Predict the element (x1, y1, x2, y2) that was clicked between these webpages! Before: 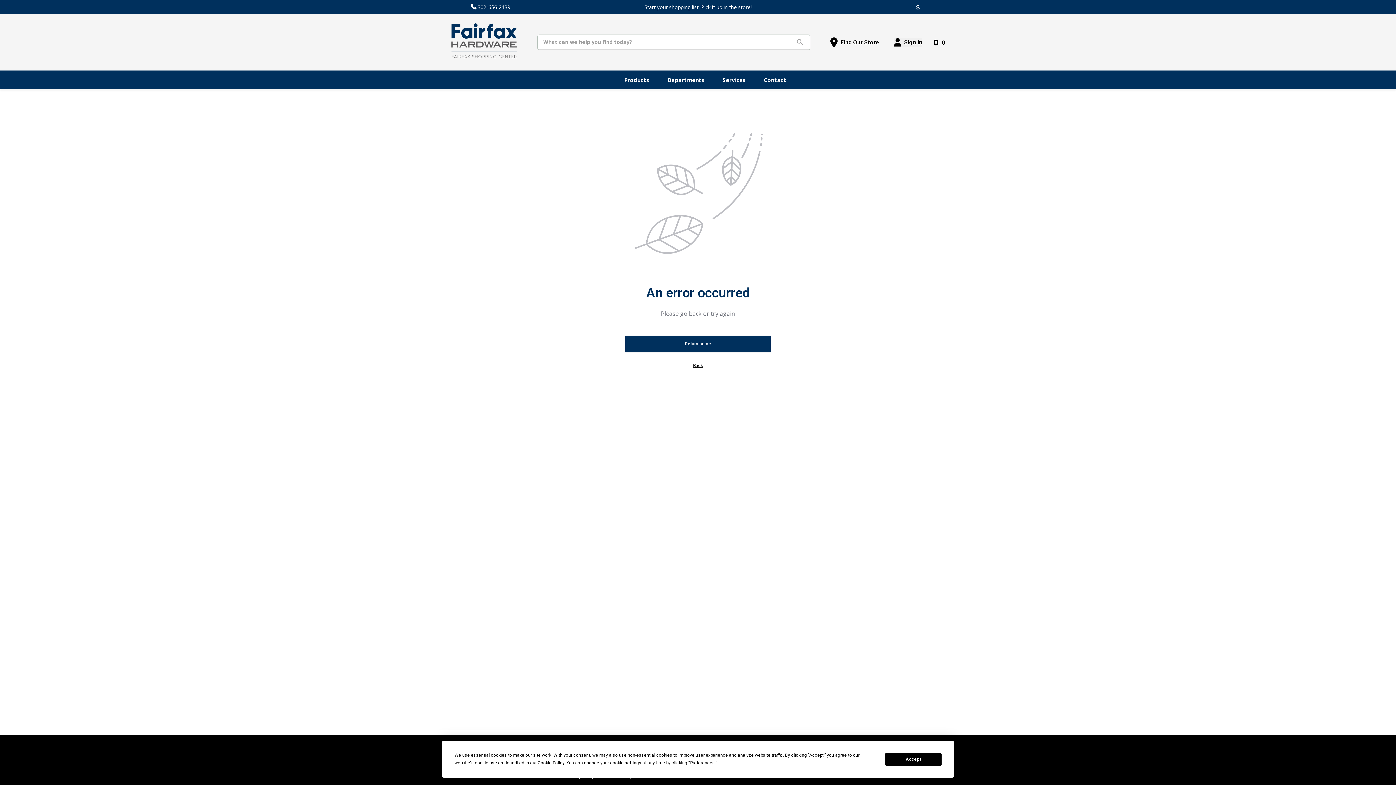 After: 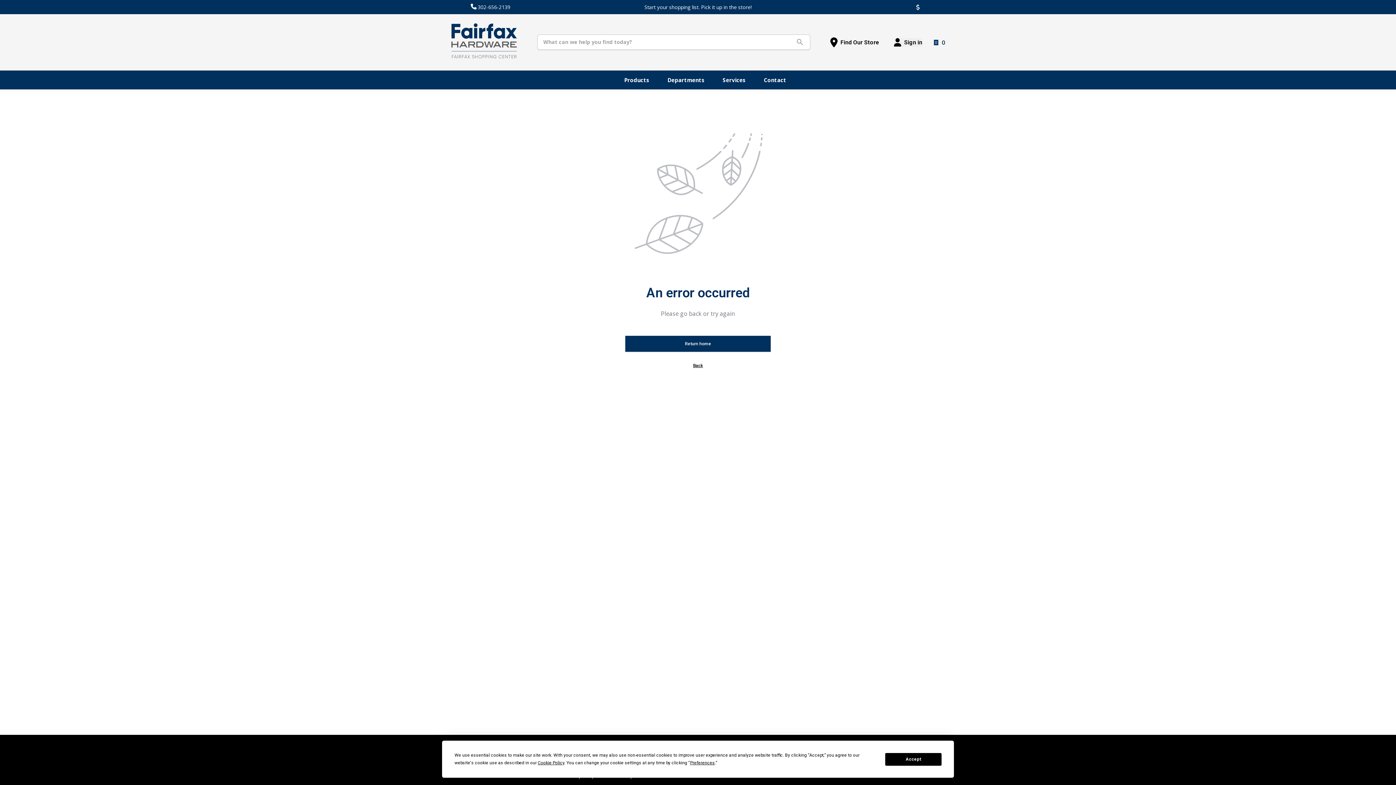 Action: label: 0 bbox: (933, 38, 945, 46)